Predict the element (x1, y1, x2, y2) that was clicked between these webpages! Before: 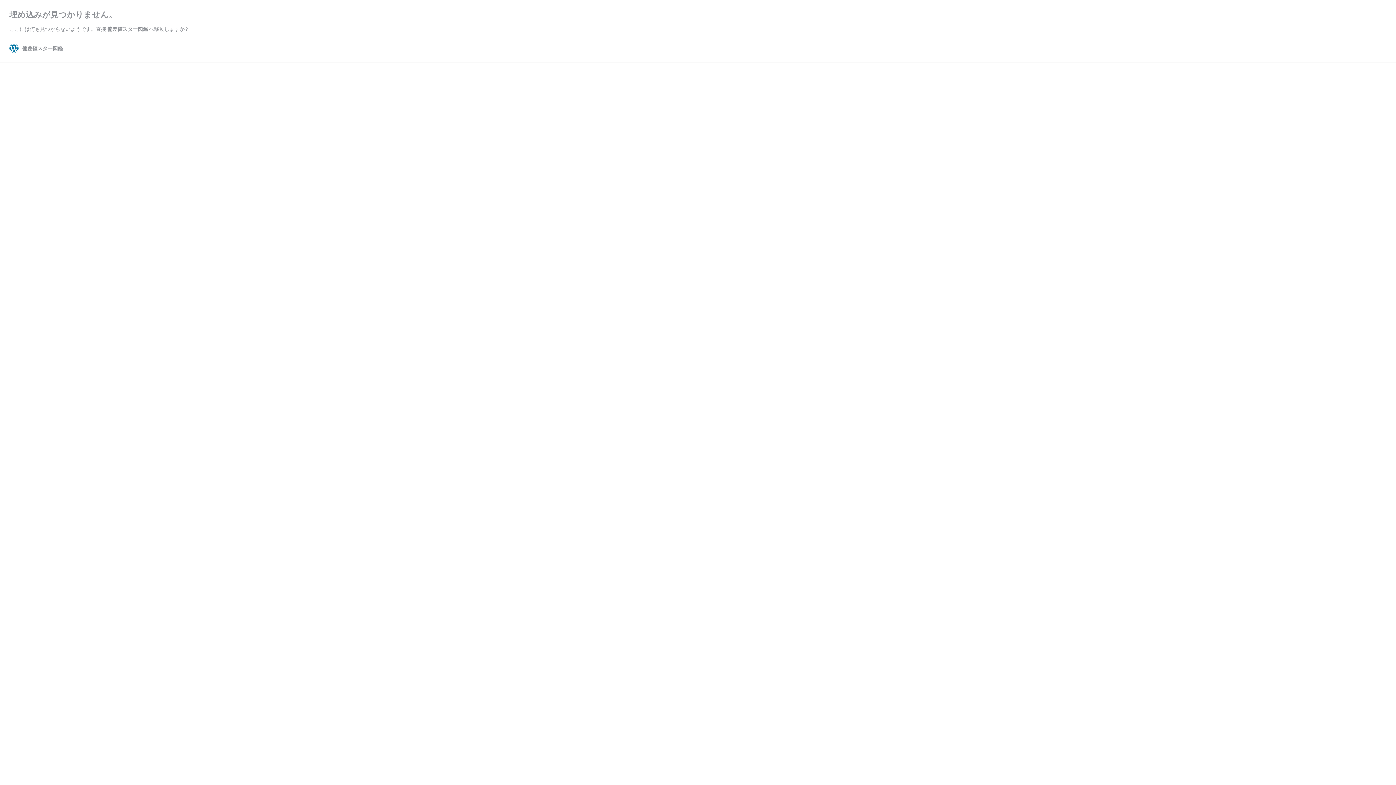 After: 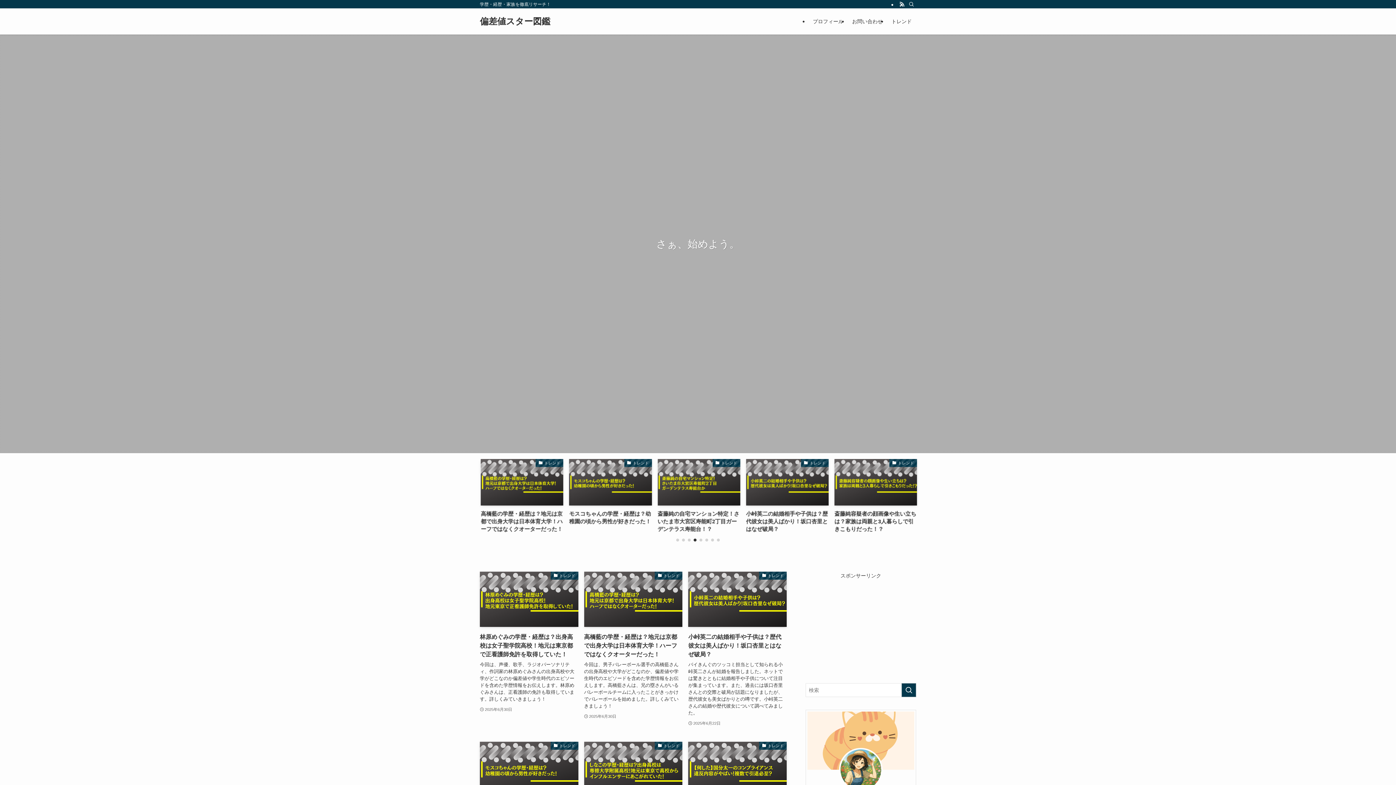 Action: bbox: (9, 43, 62, 52) label: 偏差値スター図鑑